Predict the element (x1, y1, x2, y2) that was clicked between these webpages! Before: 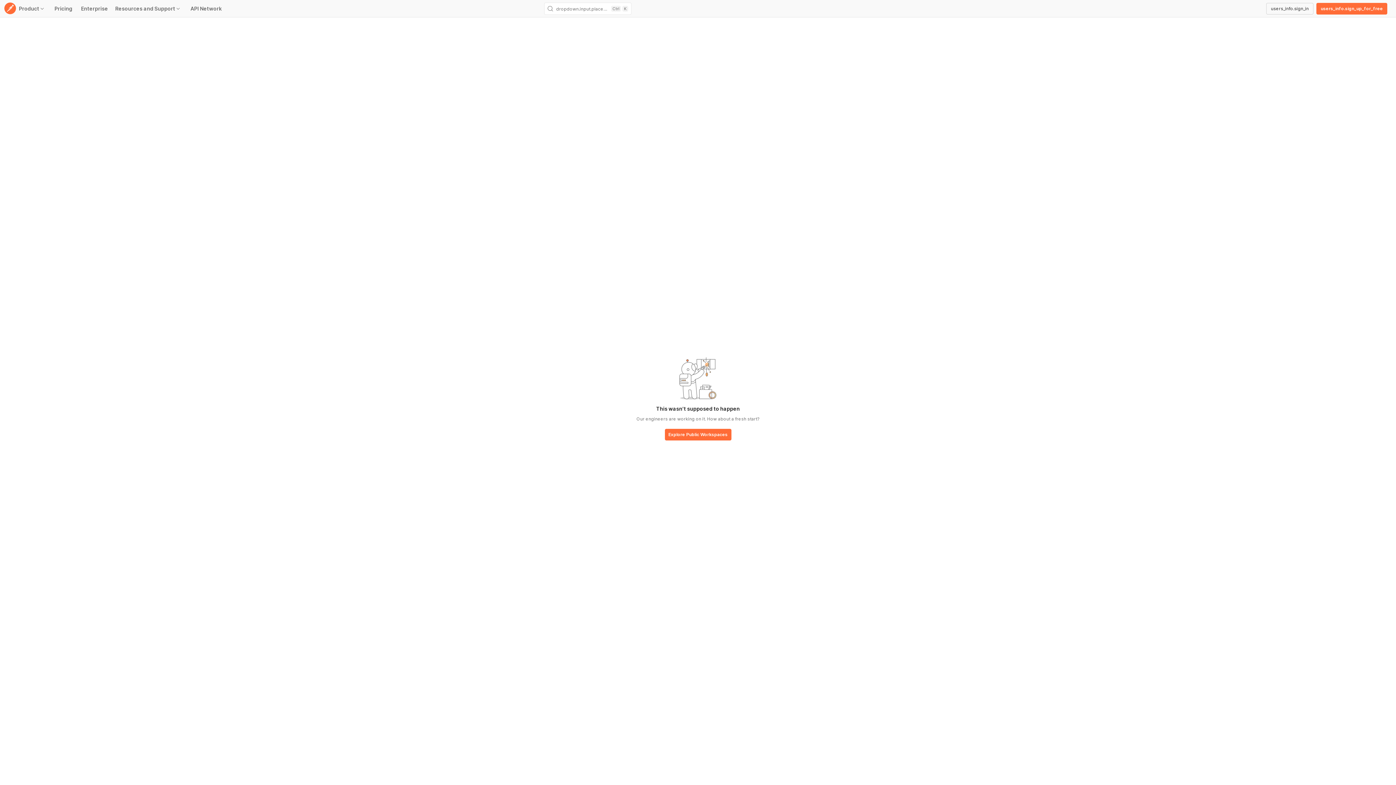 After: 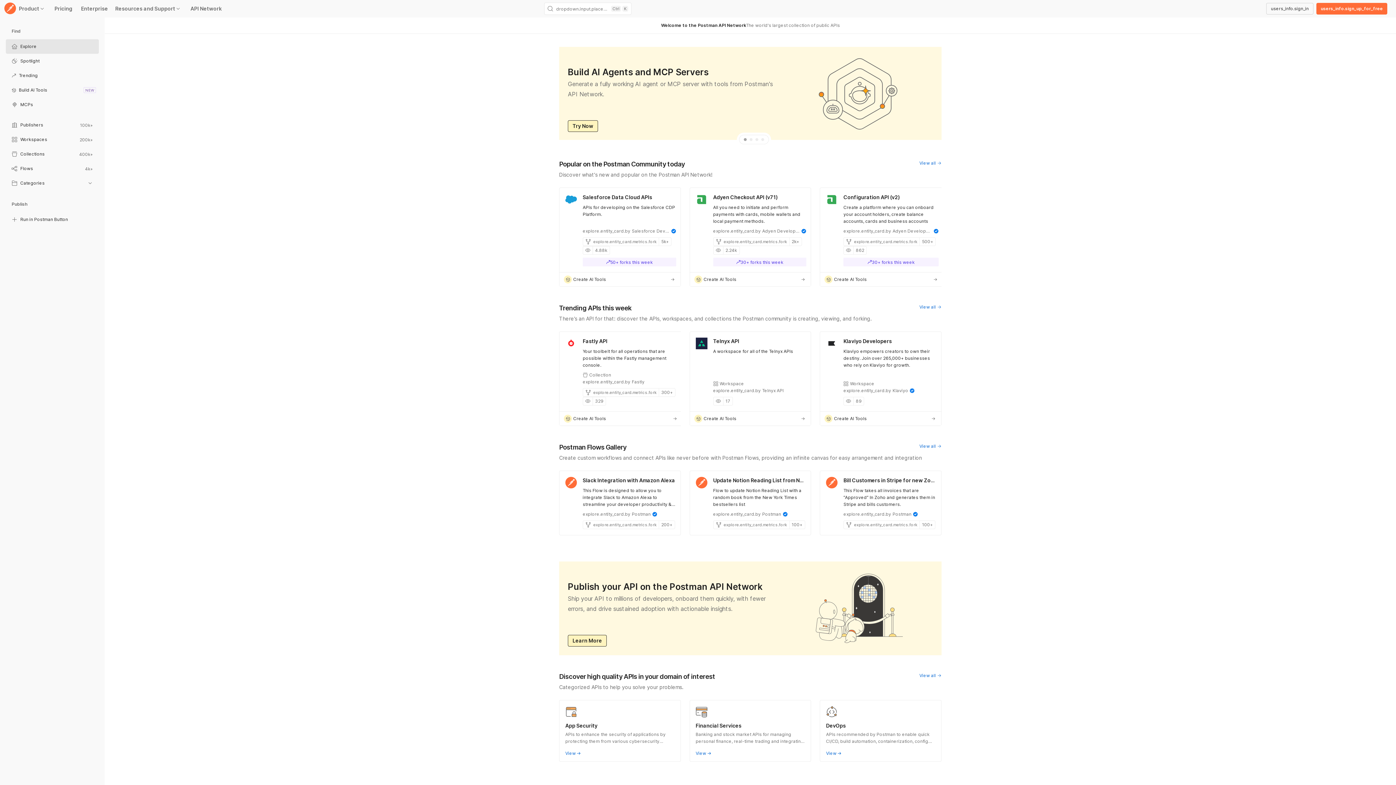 Action: bbox: (664, 429, 731, 441) label: base-button